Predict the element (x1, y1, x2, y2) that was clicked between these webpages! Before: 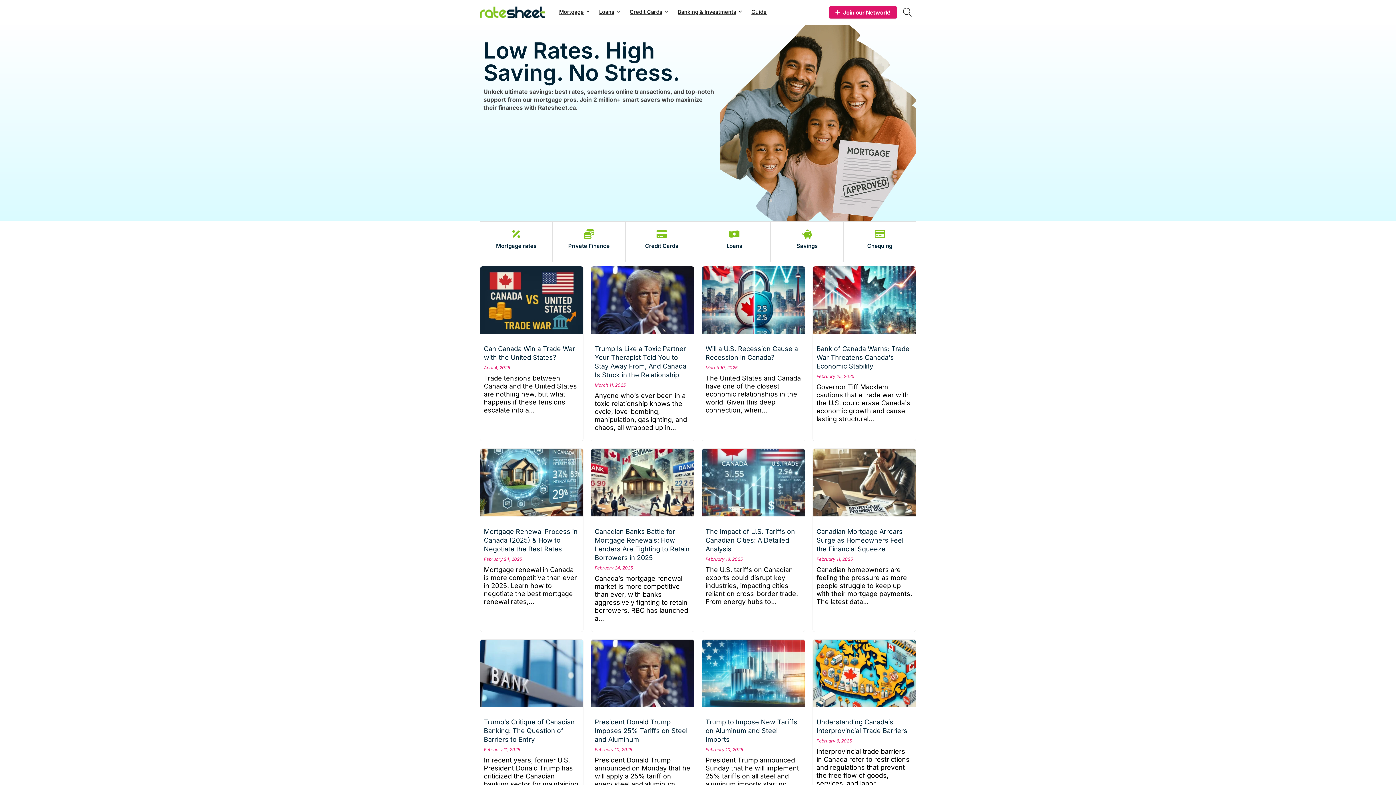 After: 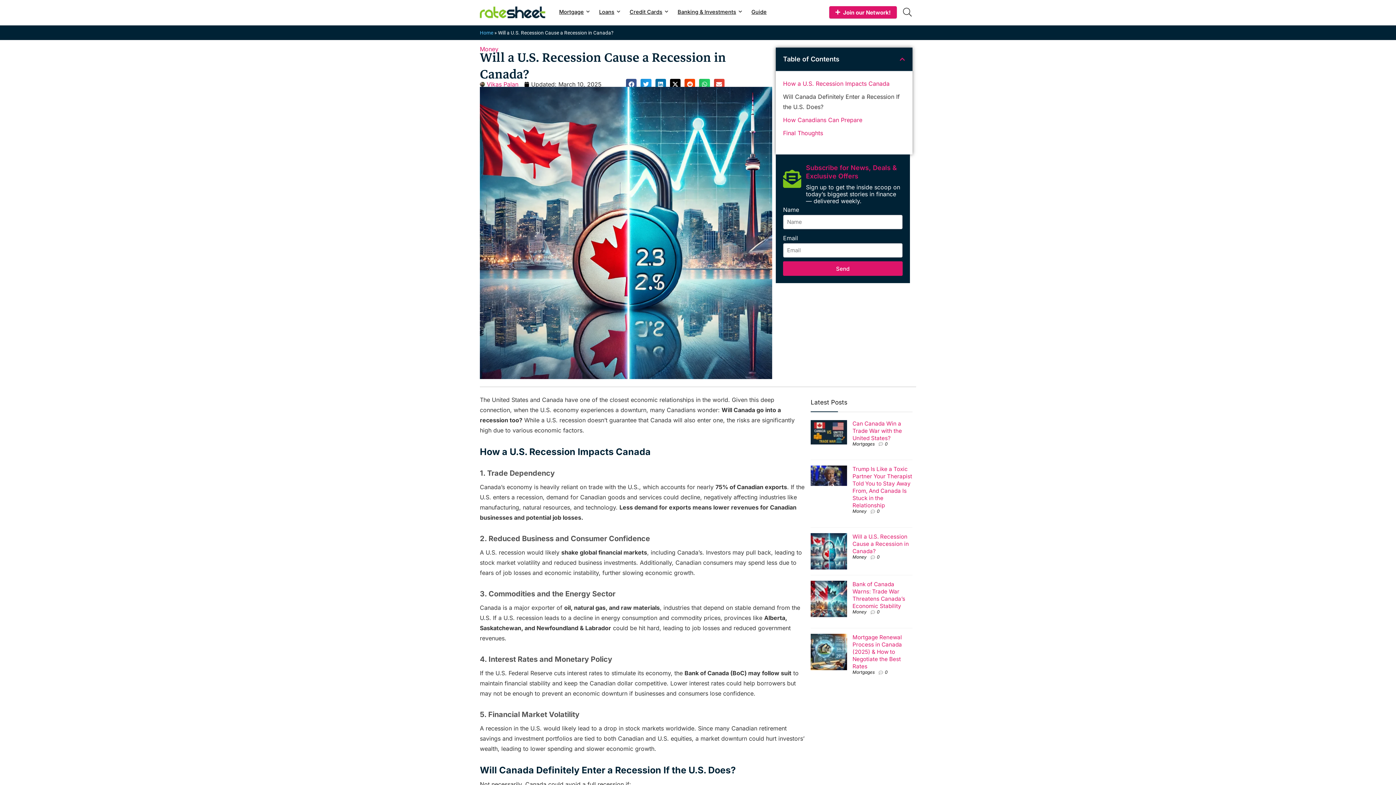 Action: bbox: (702, 262, 805, 270)